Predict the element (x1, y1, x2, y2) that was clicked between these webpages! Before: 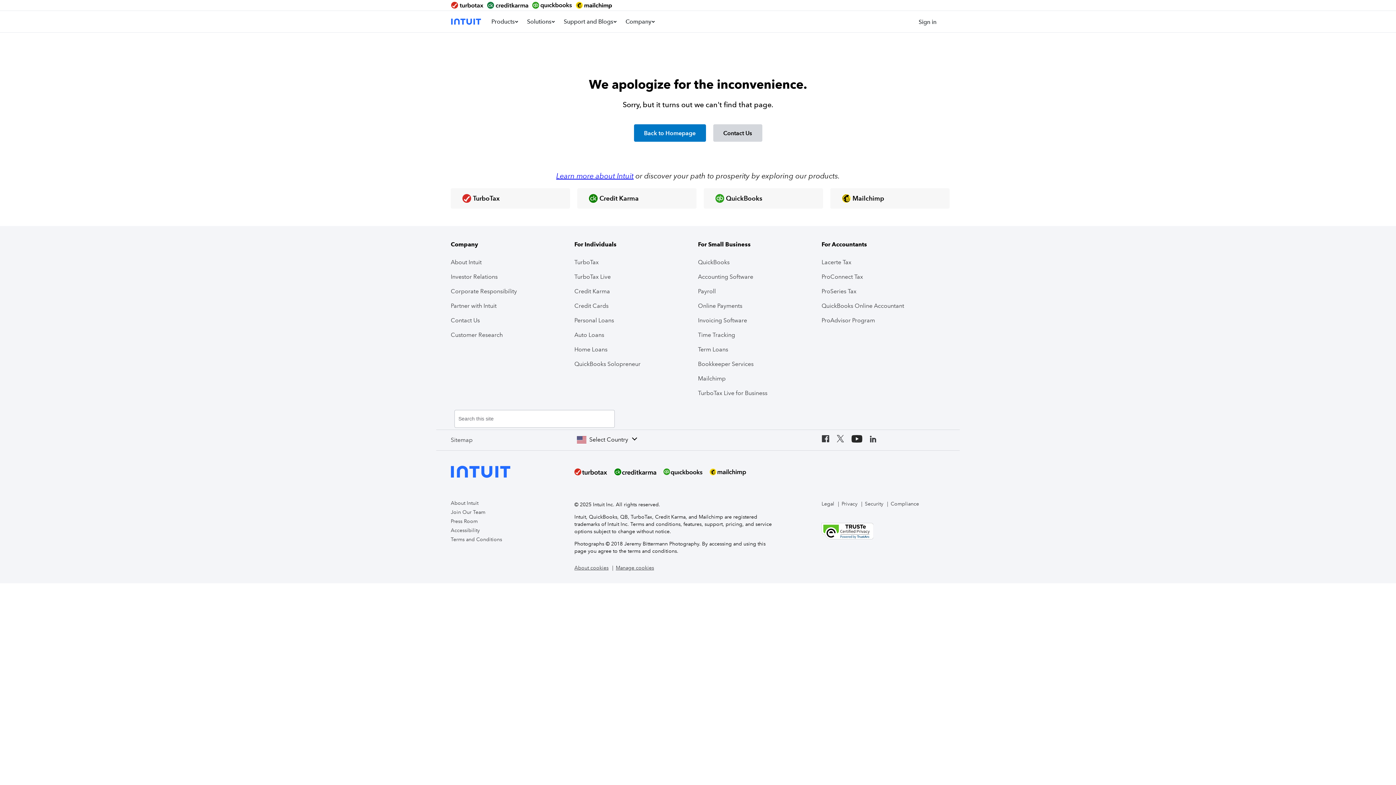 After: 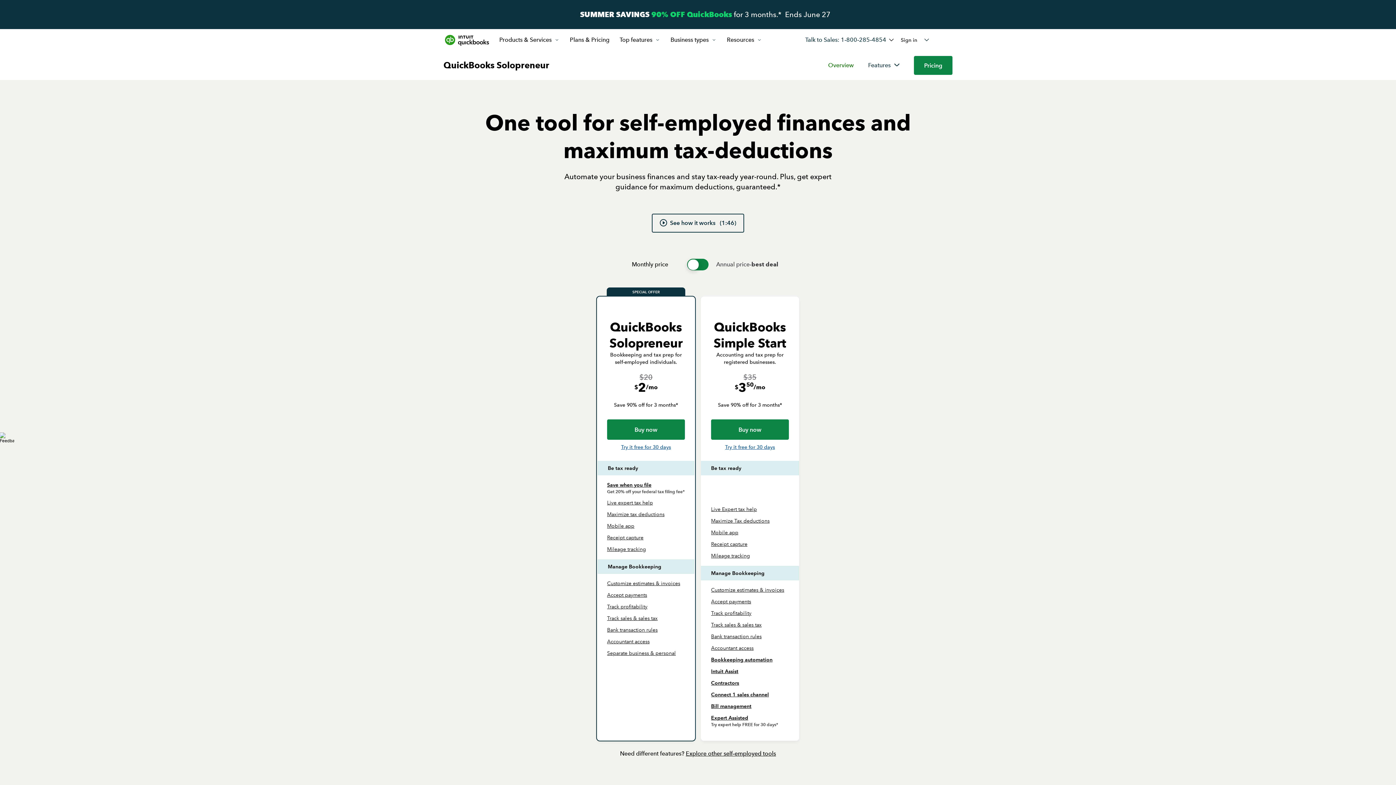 Action: bbox: (574, 360, 640, 368) label: QuickBooks Solopreneur